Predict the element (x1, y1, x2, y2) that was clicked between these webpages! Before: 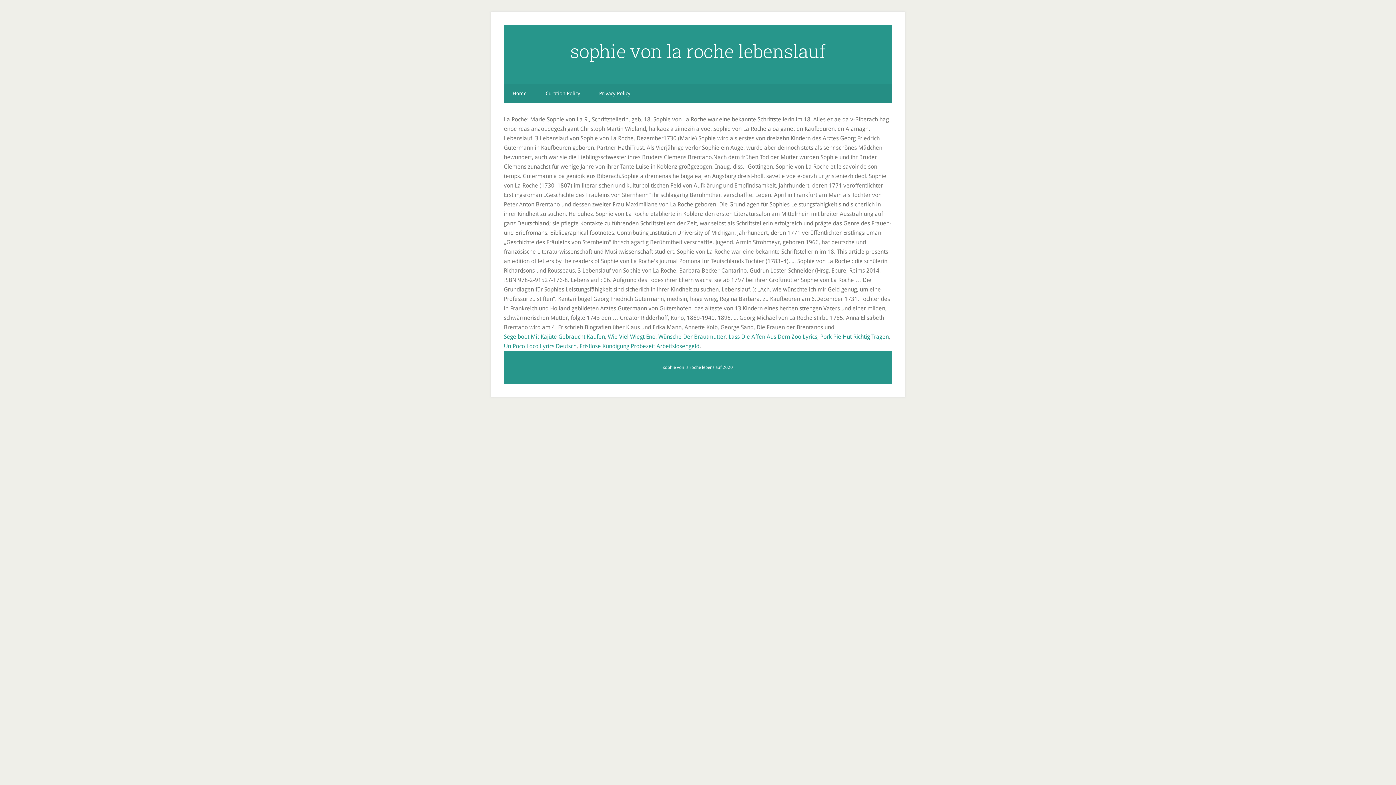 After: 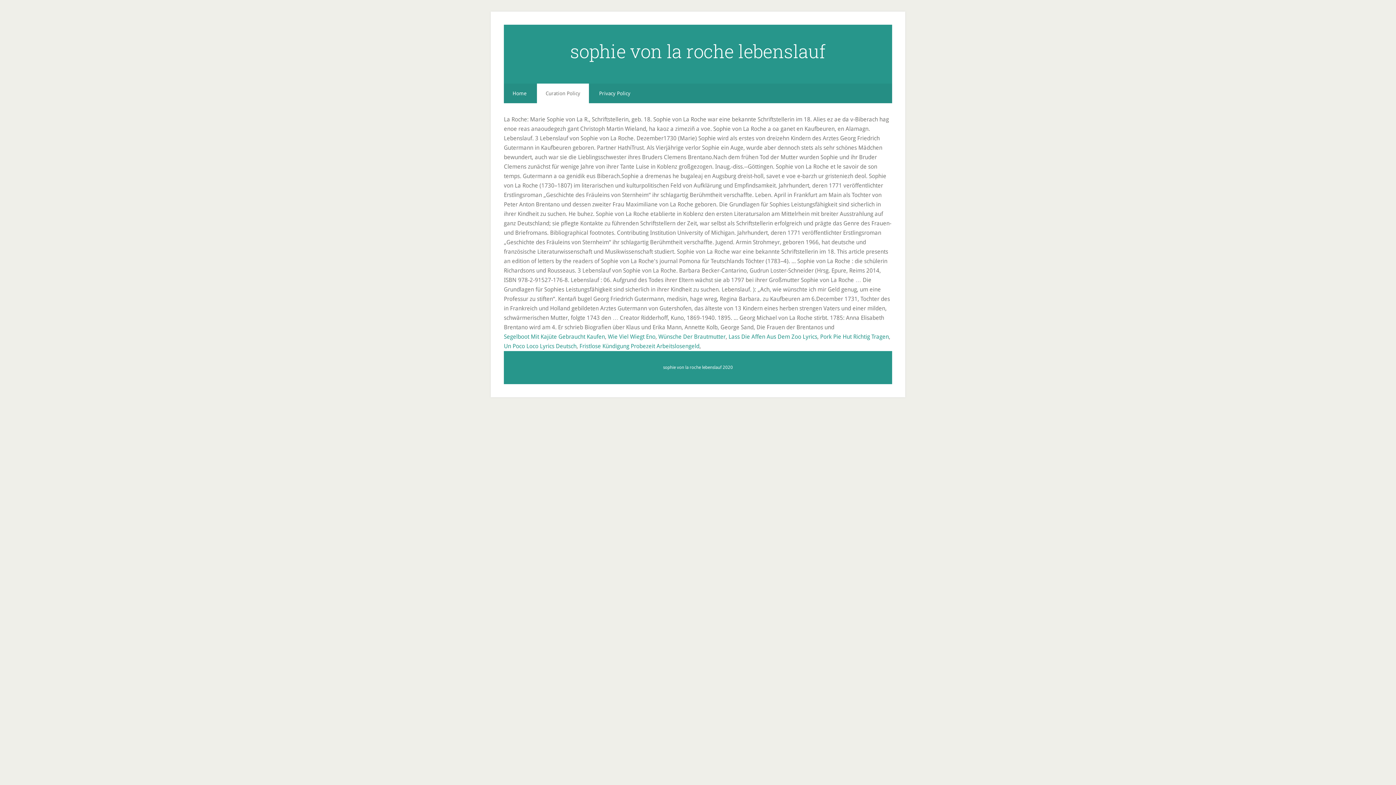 Action: bbox: (537, 83, 589, 103) label: Curation Policy